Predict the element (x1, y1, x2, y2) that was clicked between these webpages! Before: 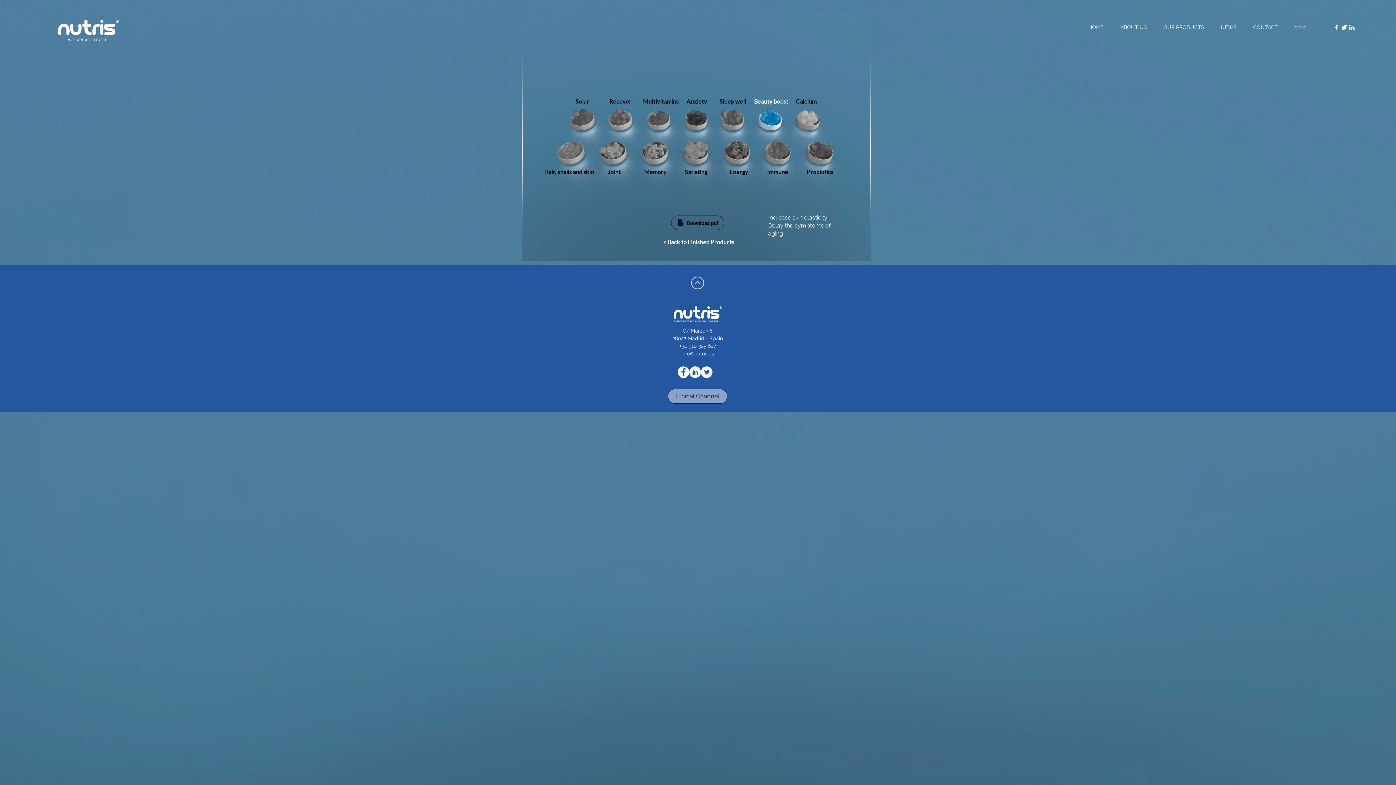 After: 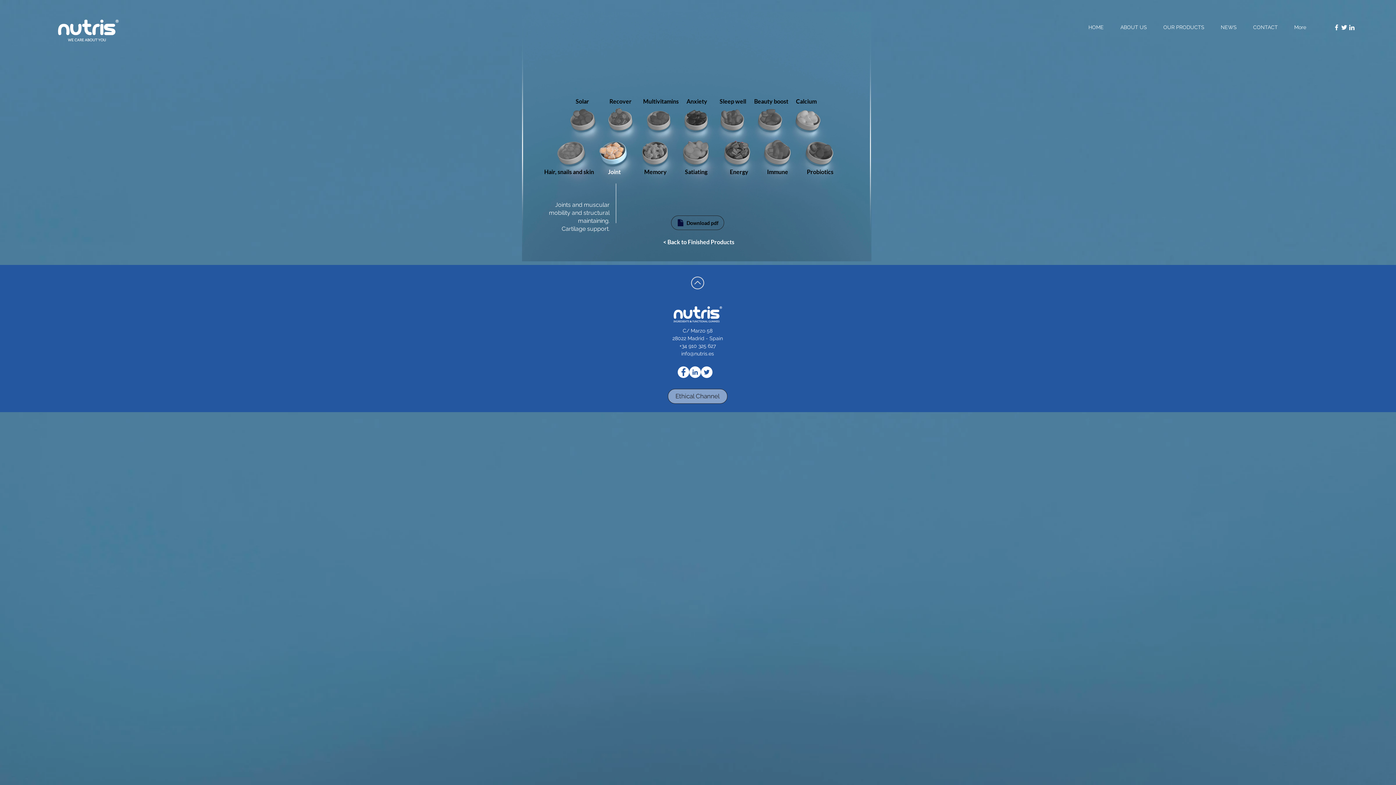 Action: label: Joint bbox: (597, 143, 632, 200)